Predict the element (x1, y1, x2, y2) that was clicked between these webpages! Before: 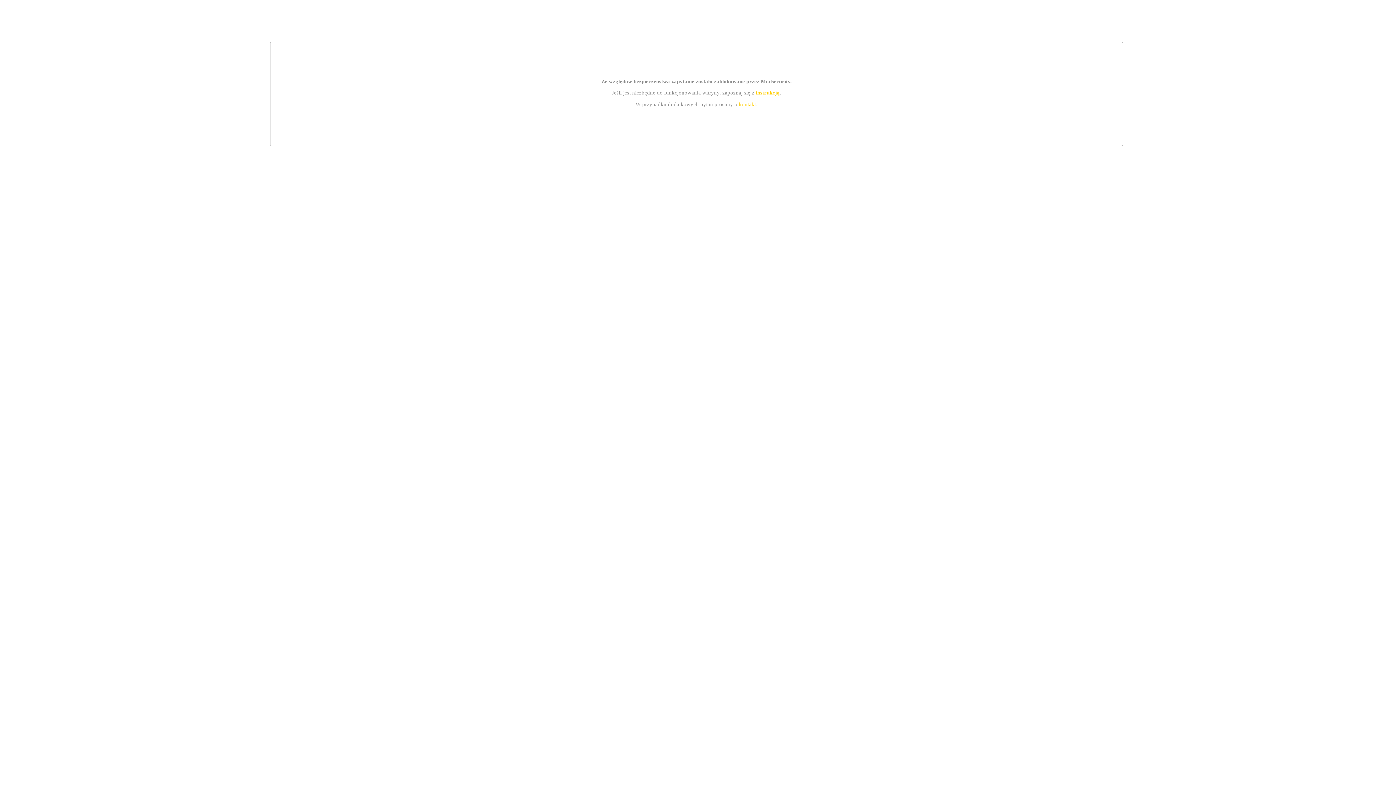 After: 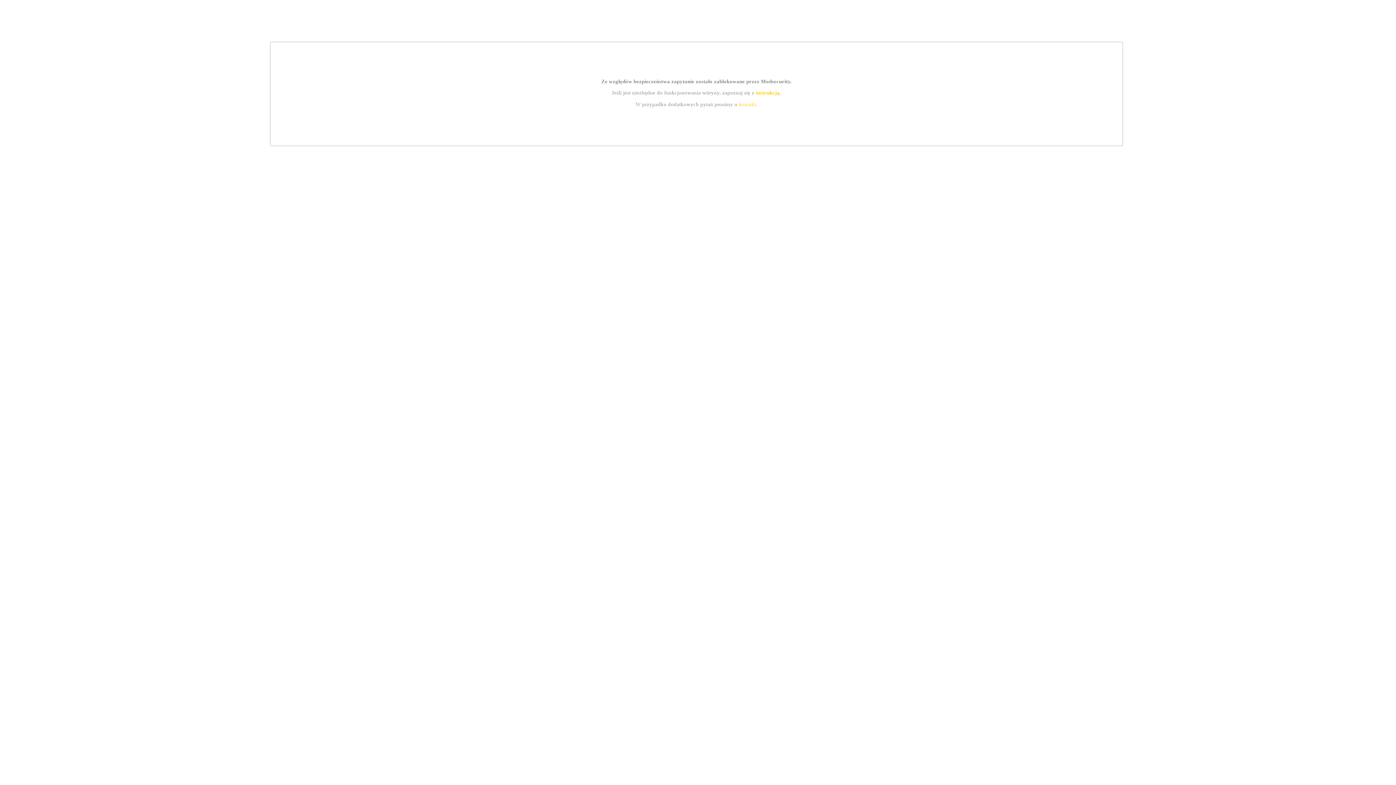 Action: bbox: (739, 101, 756, 107) label: kontakt